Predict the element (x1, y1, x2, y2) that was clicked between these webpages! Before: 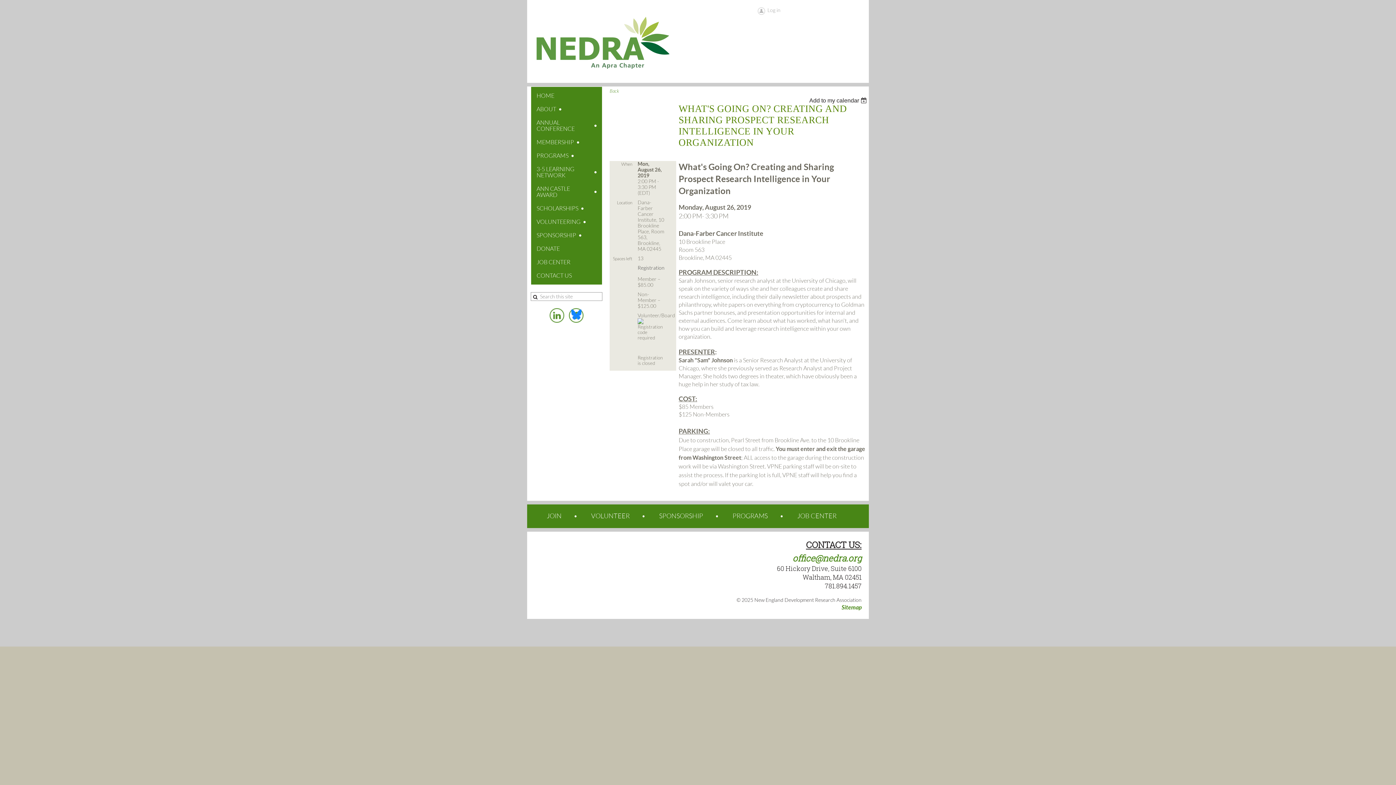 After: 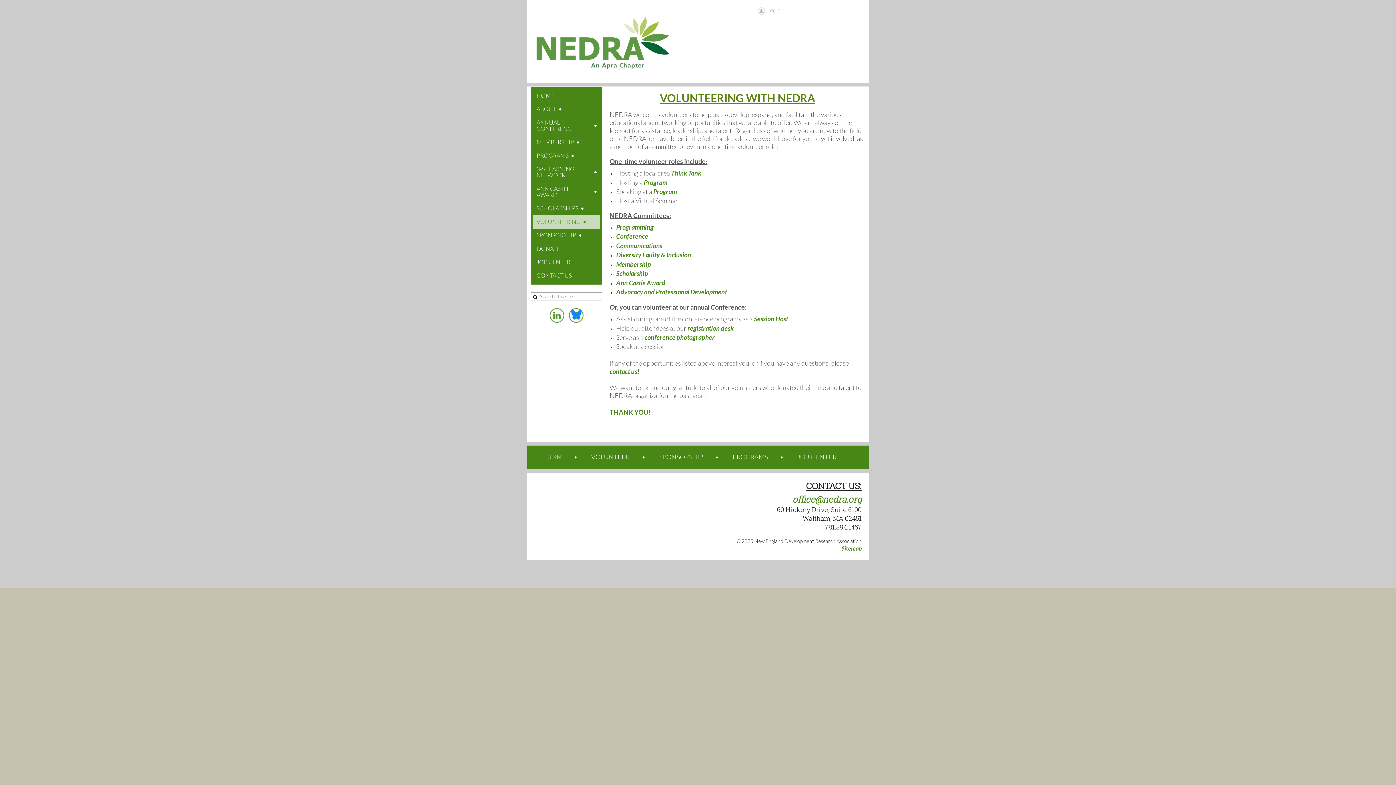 Action: bbox: (591, 512, 629, 521) label: VOLUNTEER